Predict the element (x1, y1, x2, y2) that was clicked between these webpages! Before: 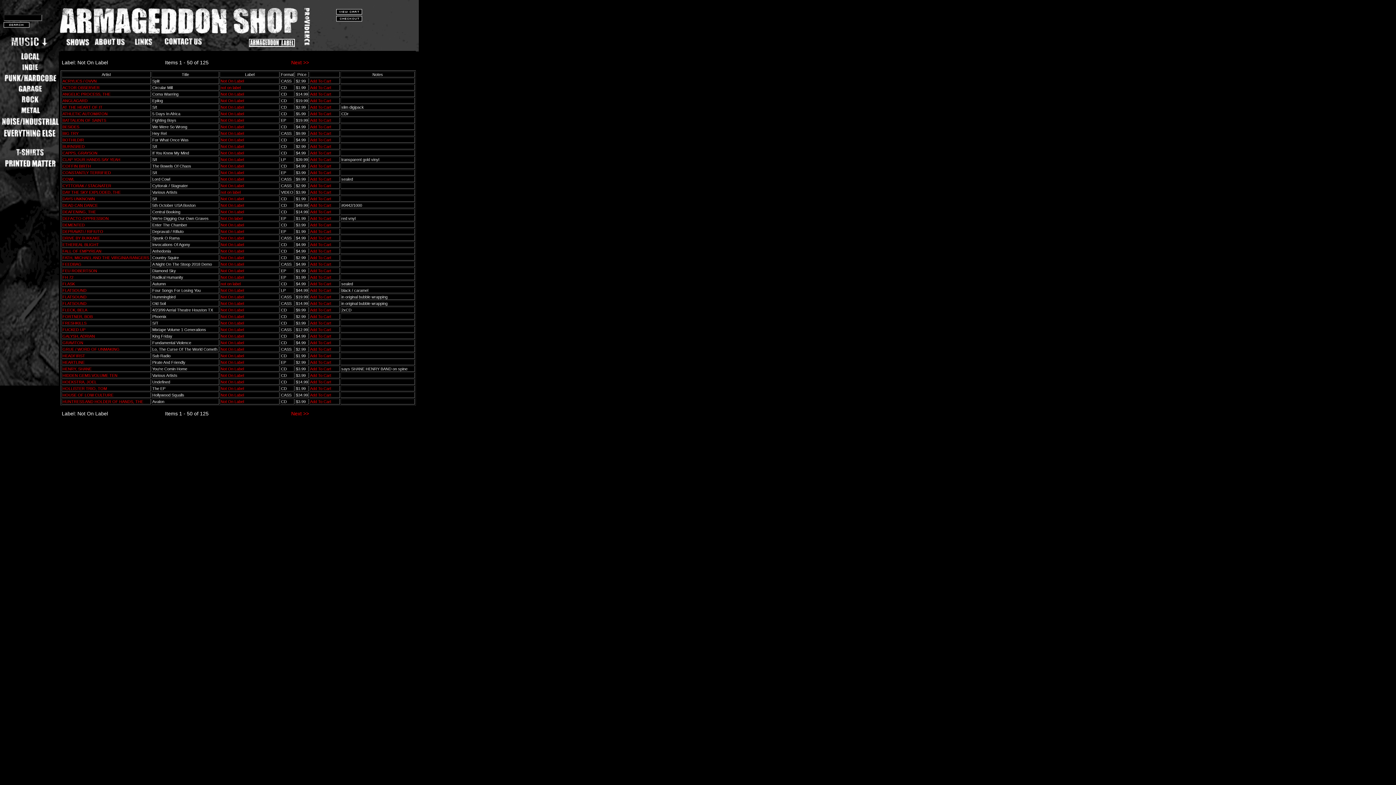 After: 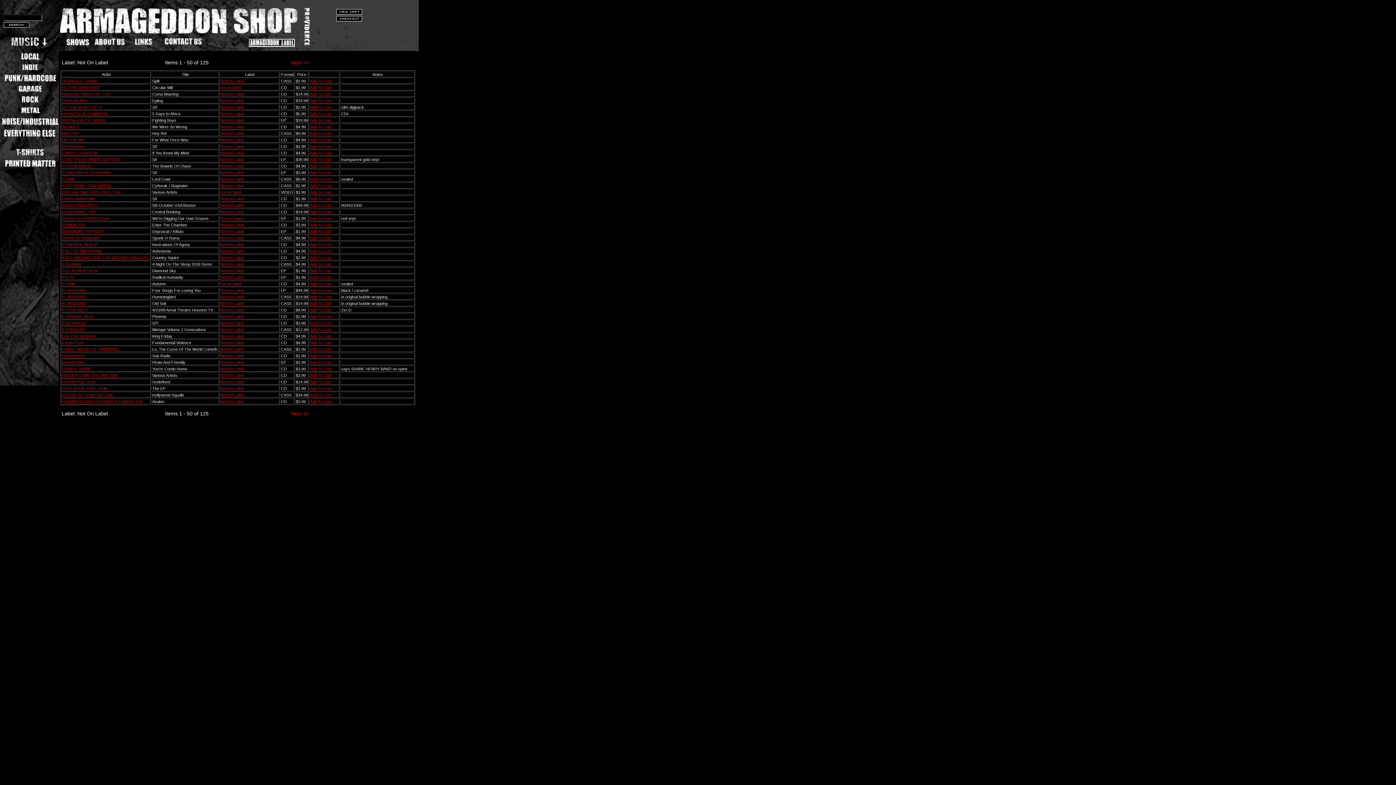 Action: bbox: (220, 144, 244, 148) label: Not On Label